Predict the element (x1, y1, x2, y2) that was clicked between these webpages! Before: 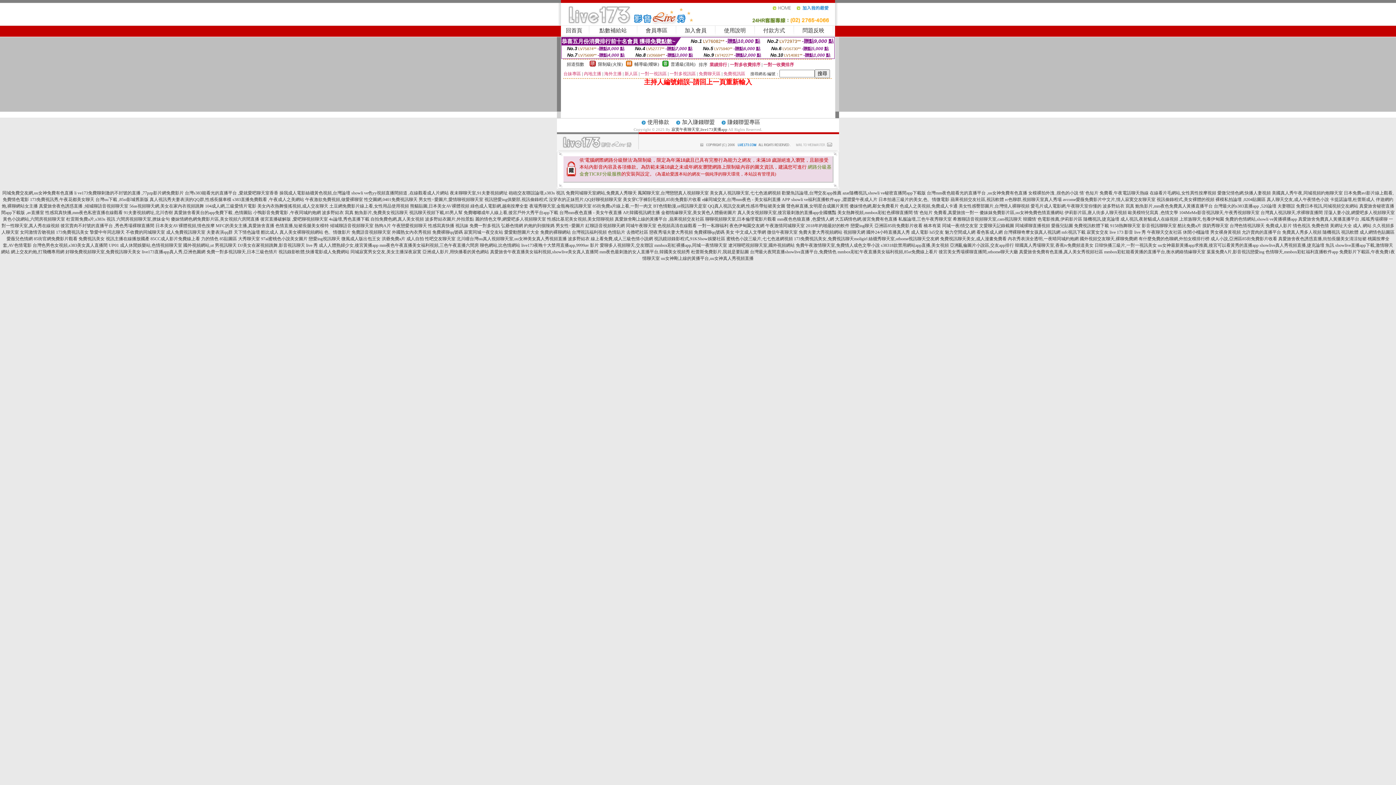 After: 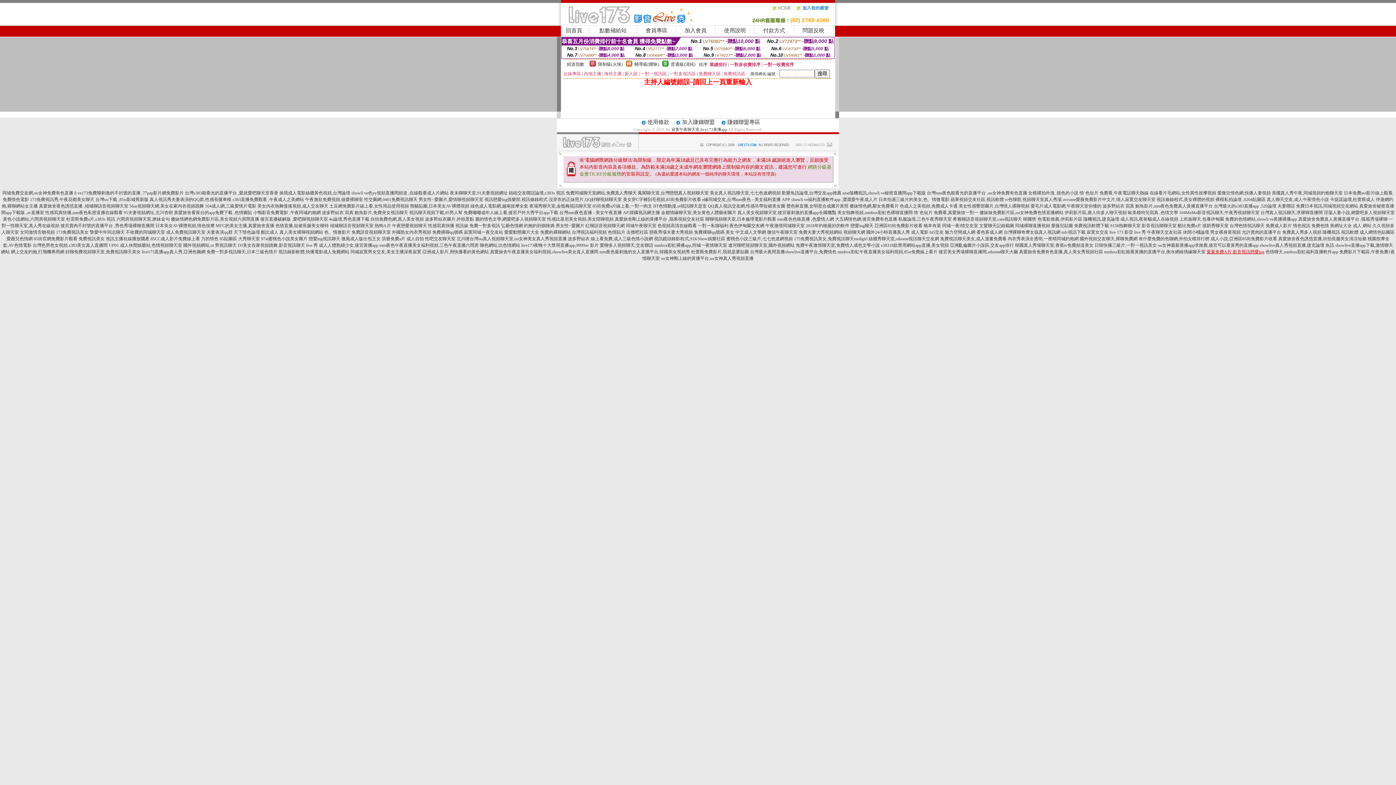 Action: label: 葉葉免費A片,影音視訊戀愛ing bbox: (1206, 249, 1264, 254)